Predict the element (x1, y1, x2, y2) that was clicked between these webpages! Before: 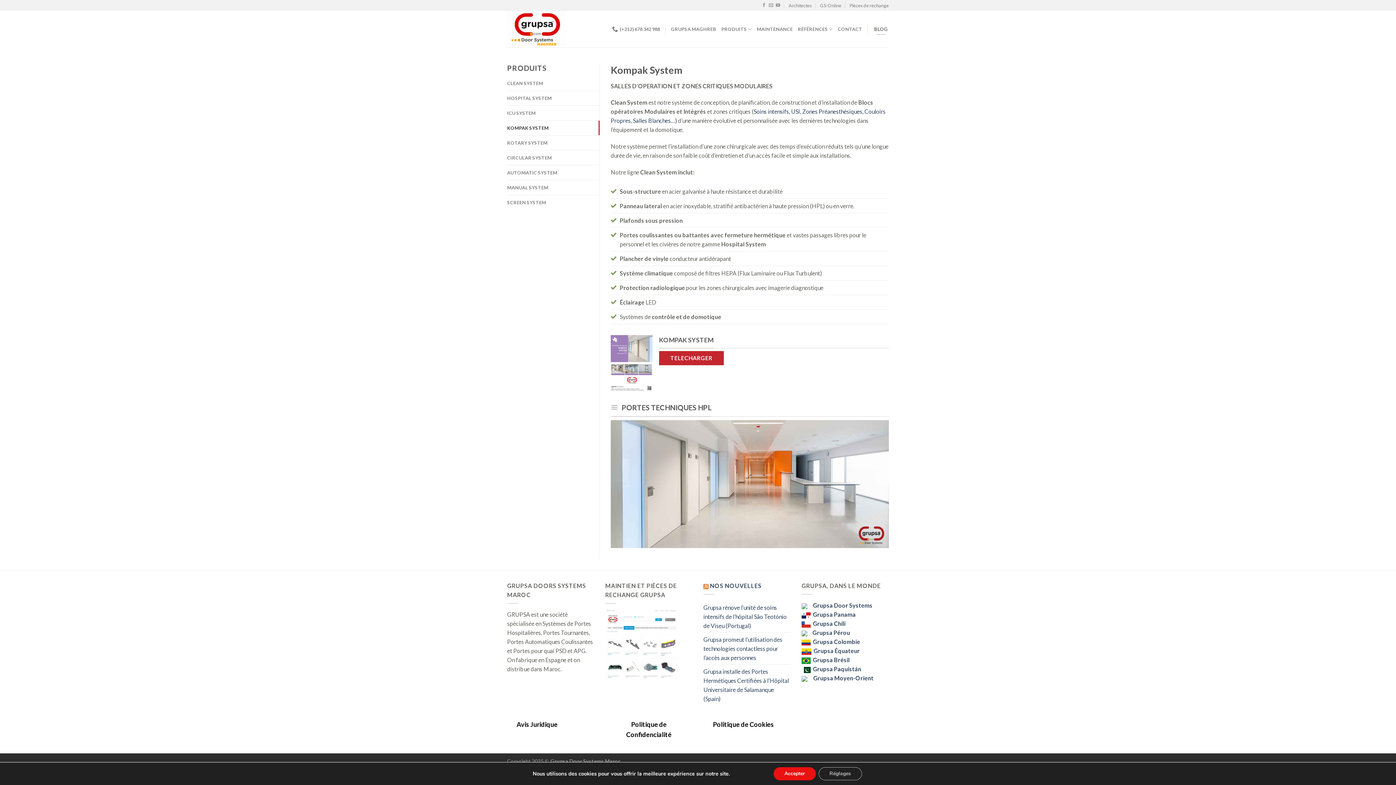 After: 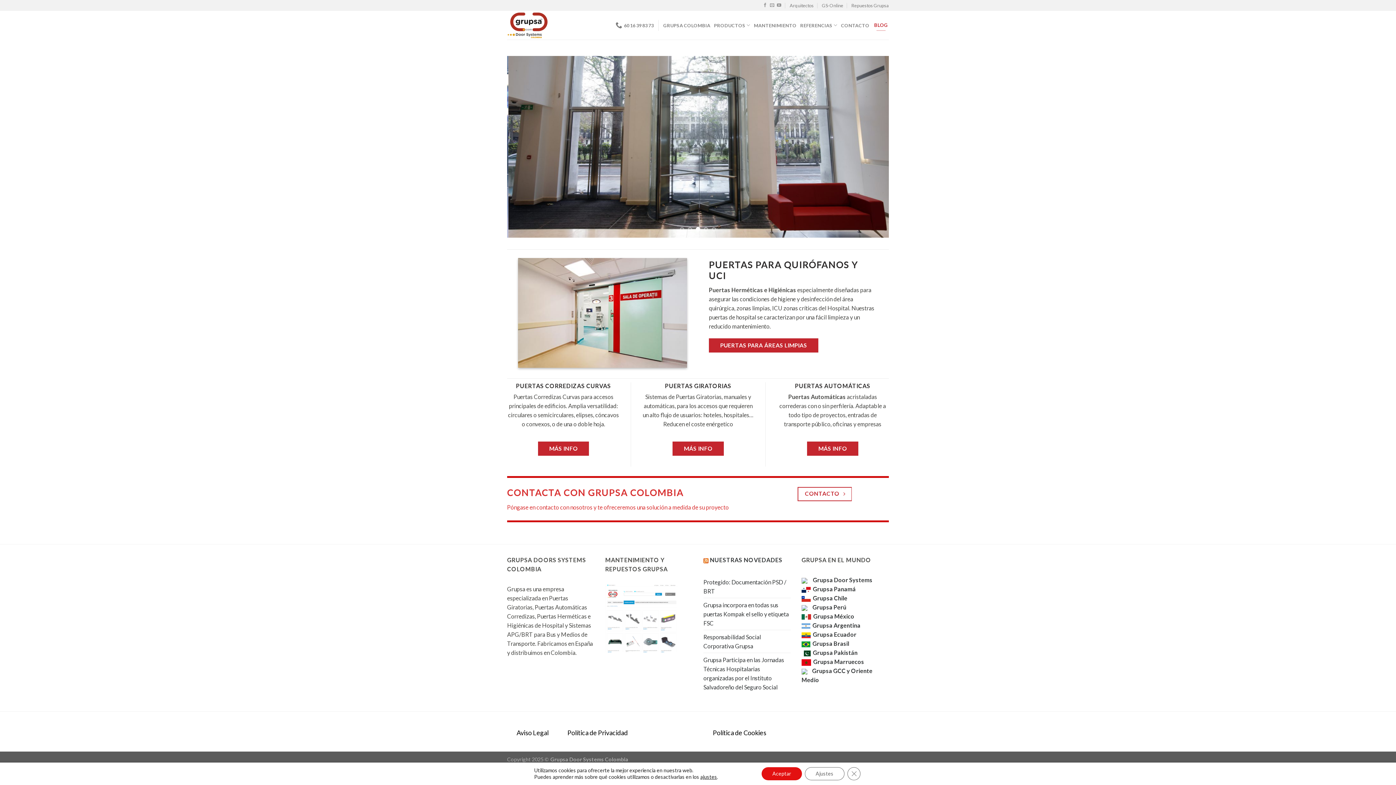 Action: label:   Grupsa Colombie bbox: (801, 638, 860, 645)